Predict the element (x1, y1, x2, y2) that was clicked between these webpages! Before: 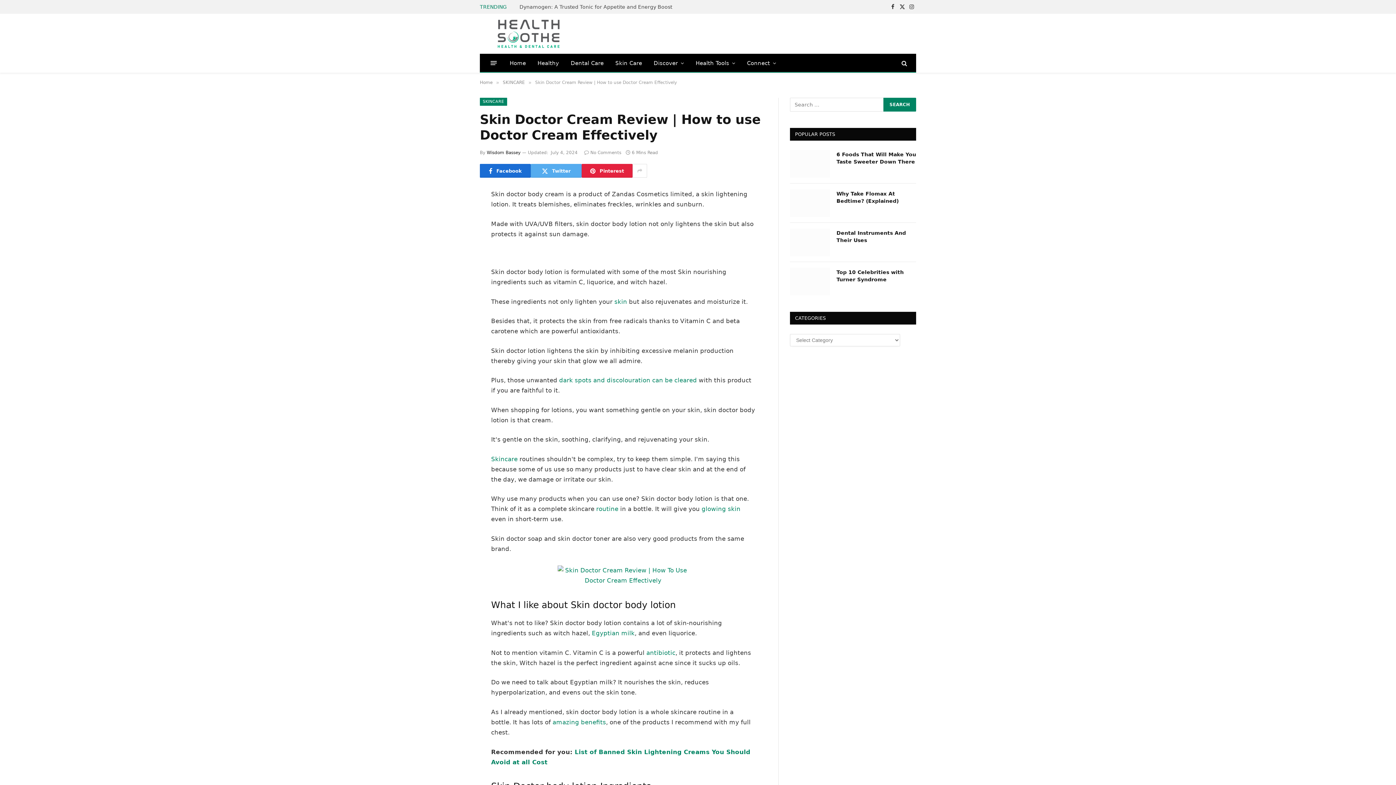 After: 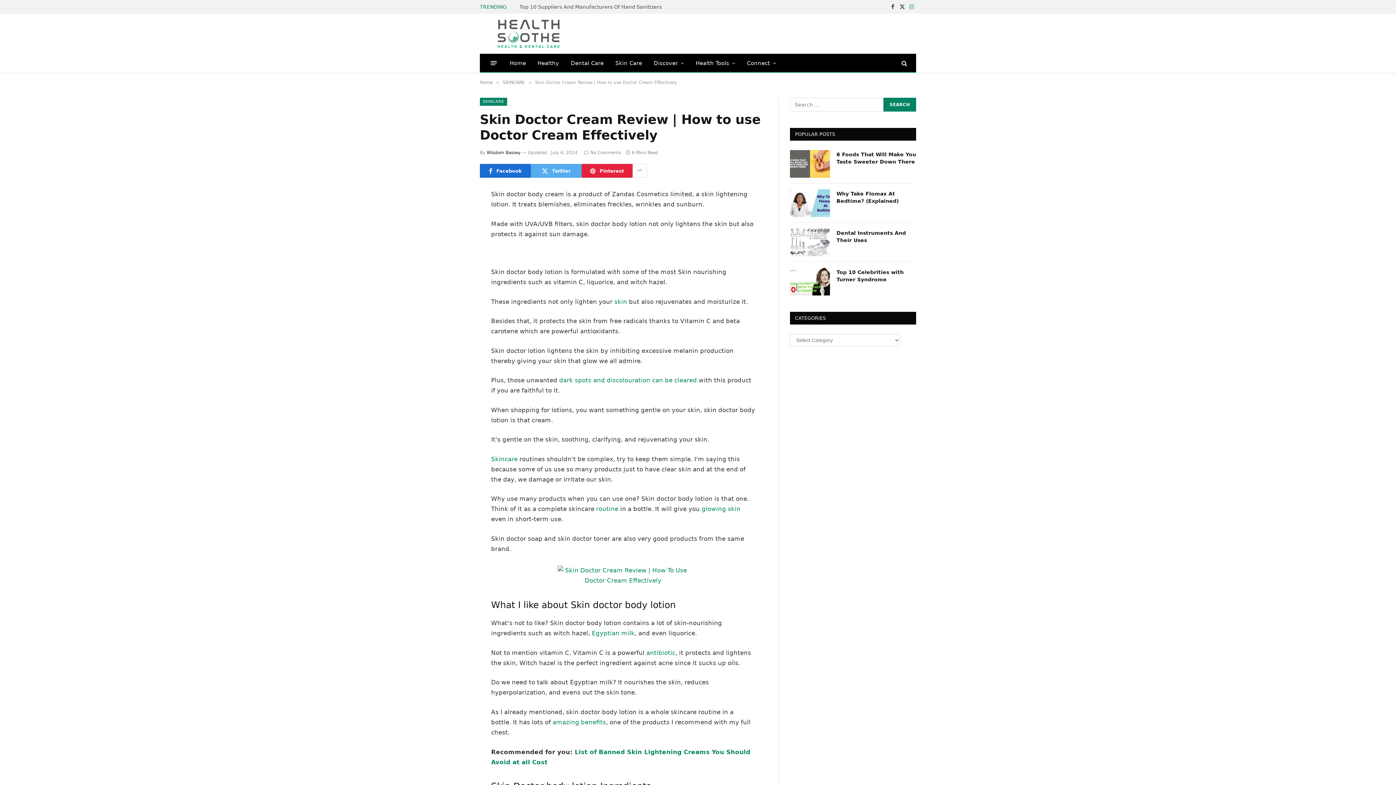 Action: label: Instagram bbox: (907, 0, 916, 13)